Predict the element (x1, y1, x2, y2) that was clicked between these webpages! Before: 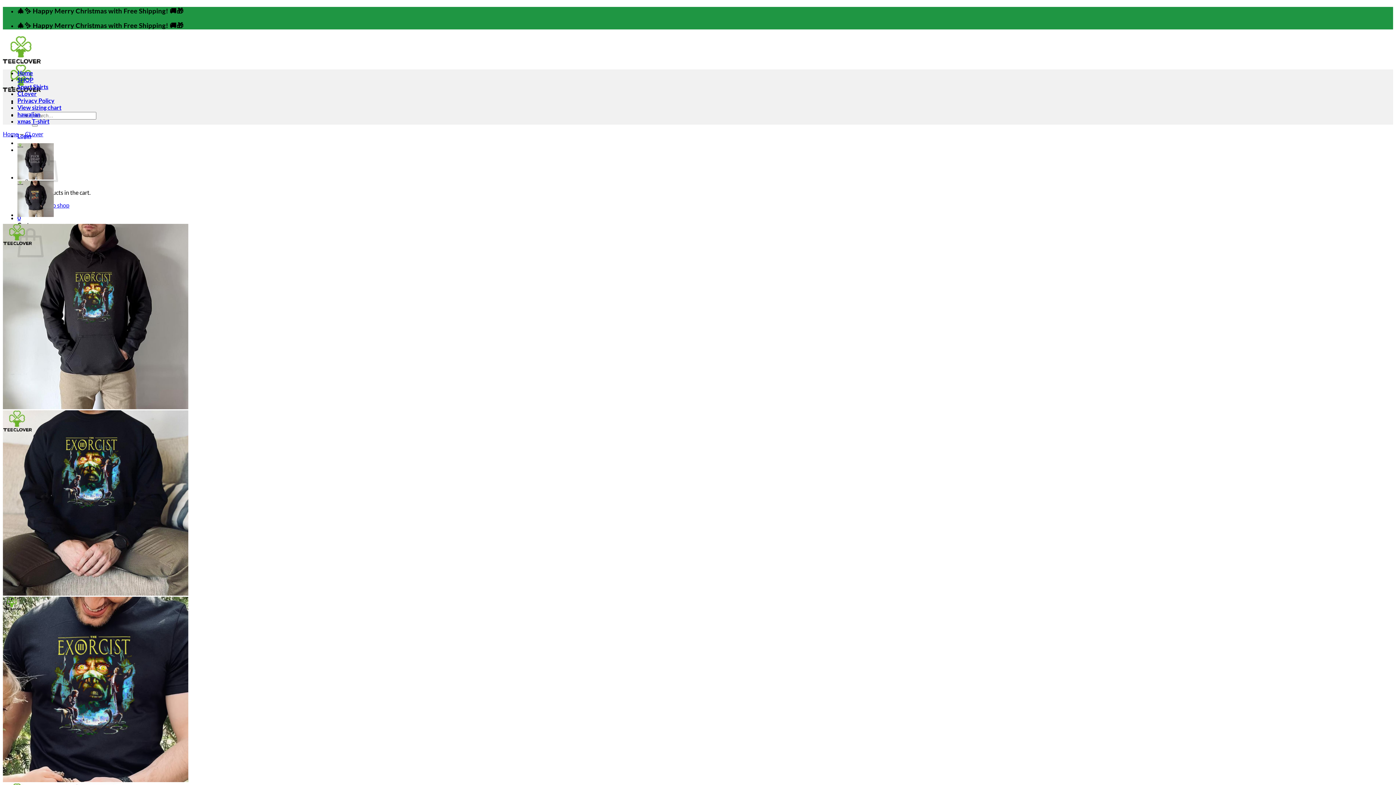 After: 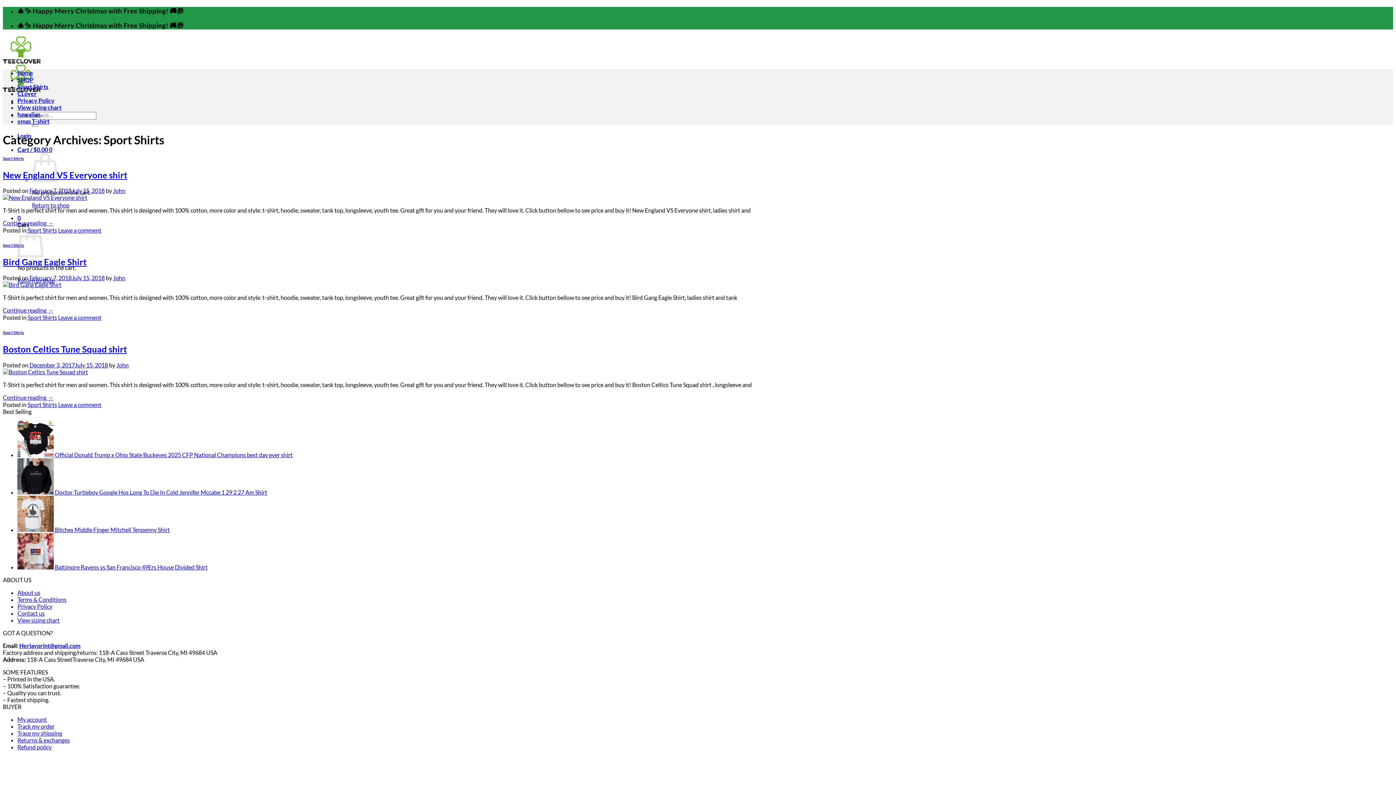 Action: bbox: (17, 83, 48, 90) label: Sport Shirts